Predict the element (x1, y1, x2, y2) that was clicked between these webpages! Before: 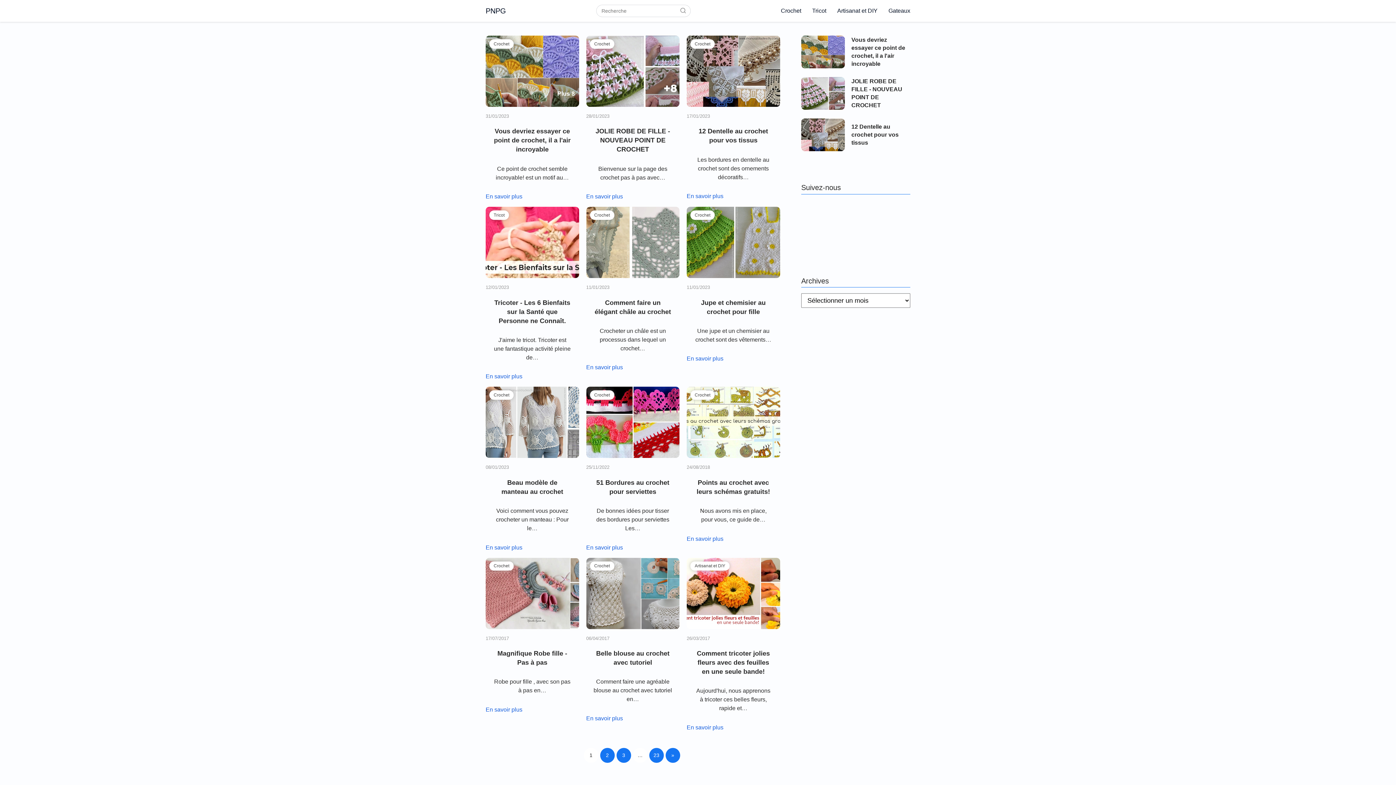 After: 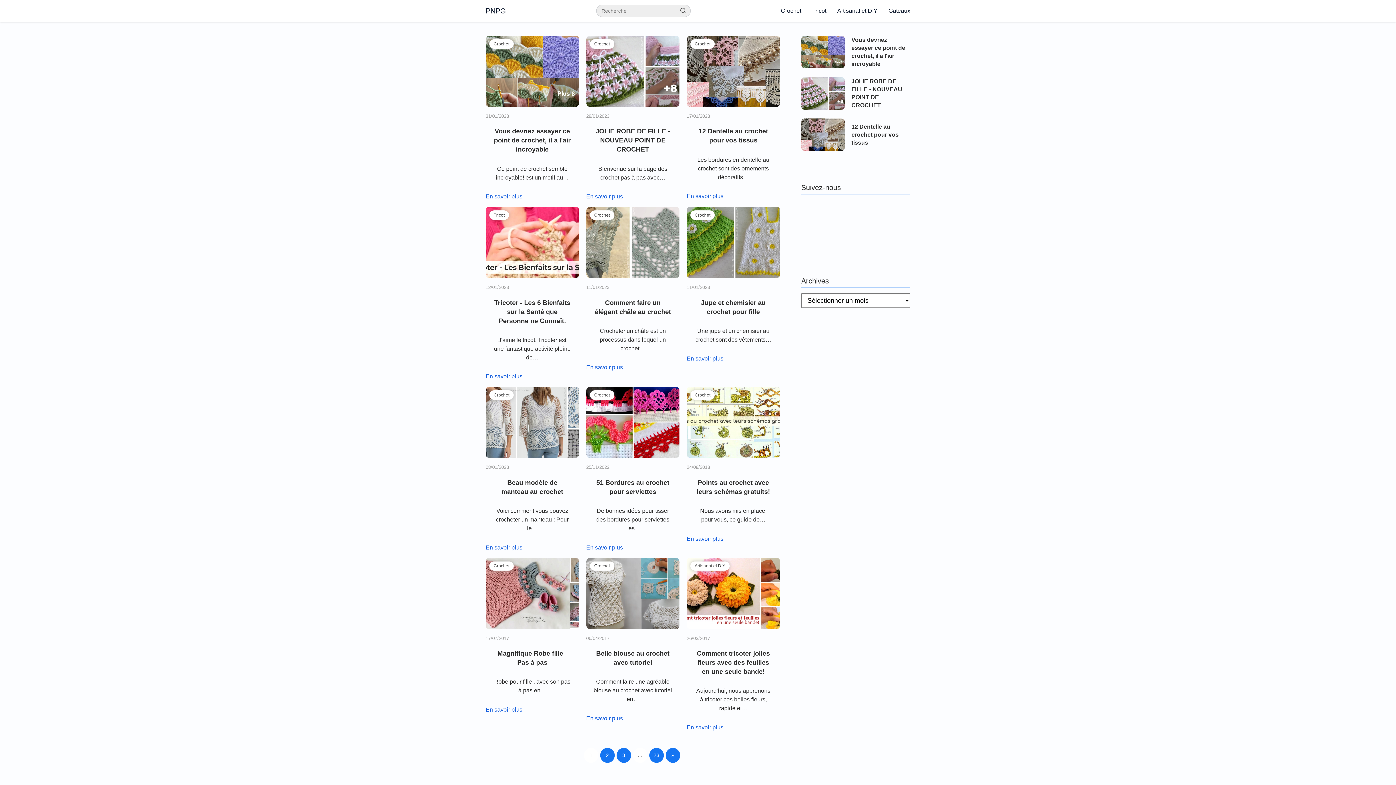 Action: label: Search bbox: (675, 4, 690, 16)